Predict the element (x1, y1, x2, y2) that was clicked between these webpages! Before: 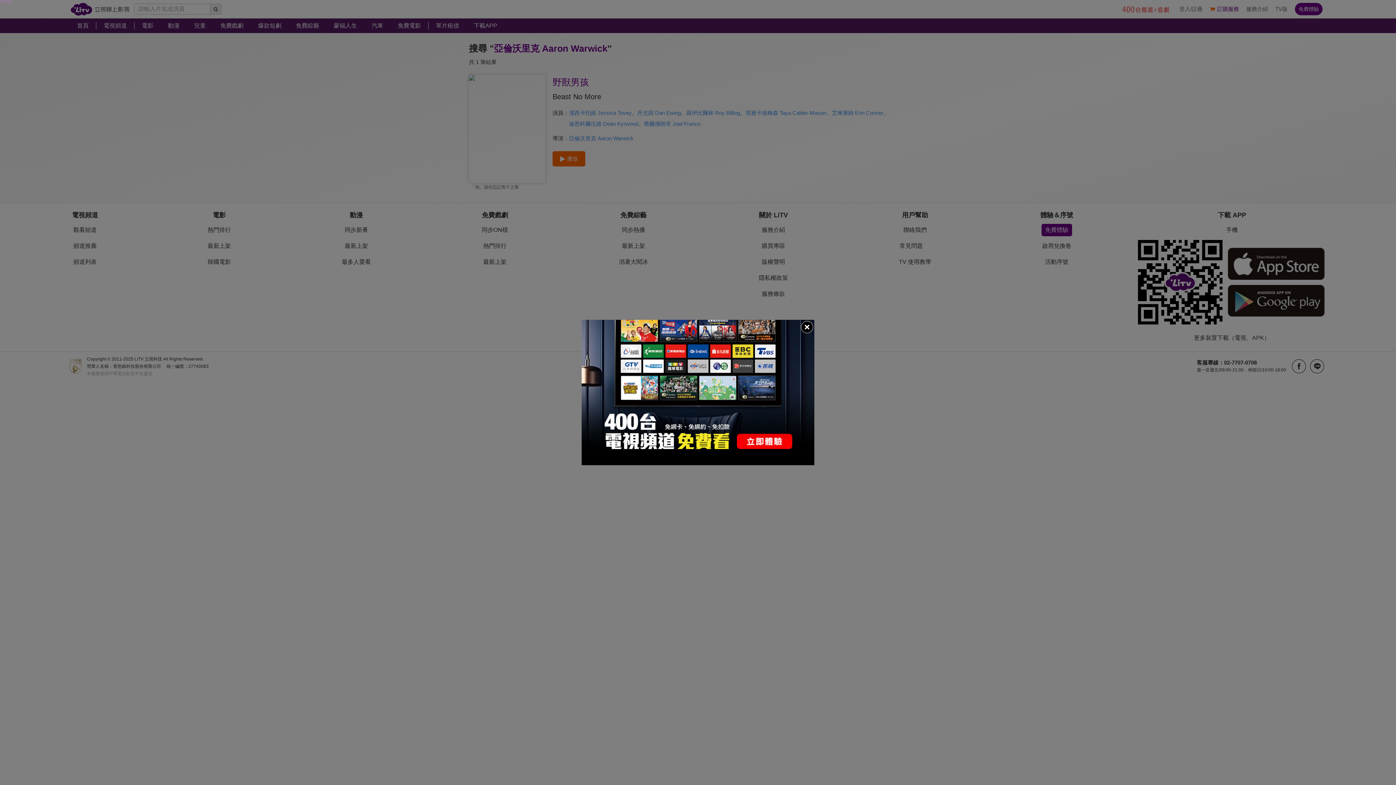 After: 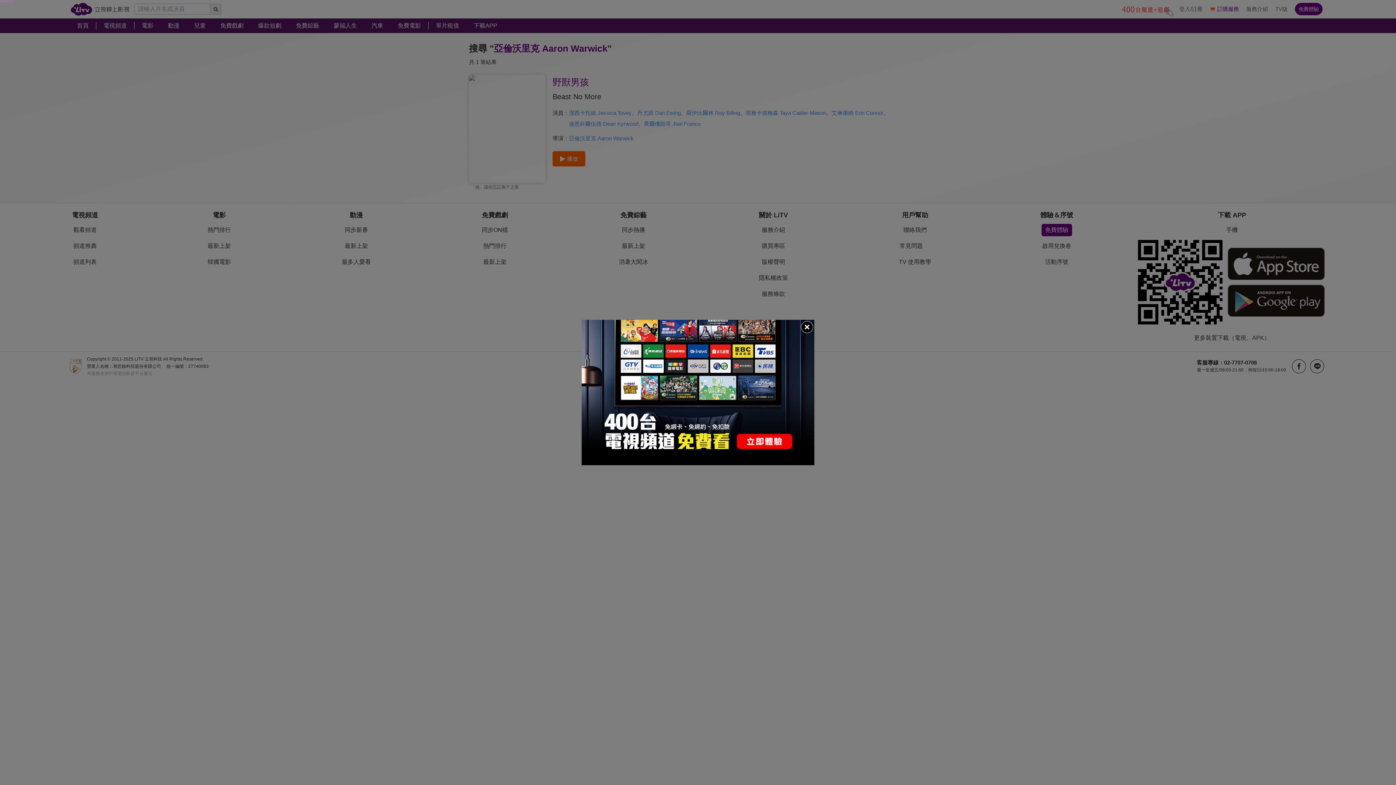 Action: bbox: (581, 320, 814, 465)